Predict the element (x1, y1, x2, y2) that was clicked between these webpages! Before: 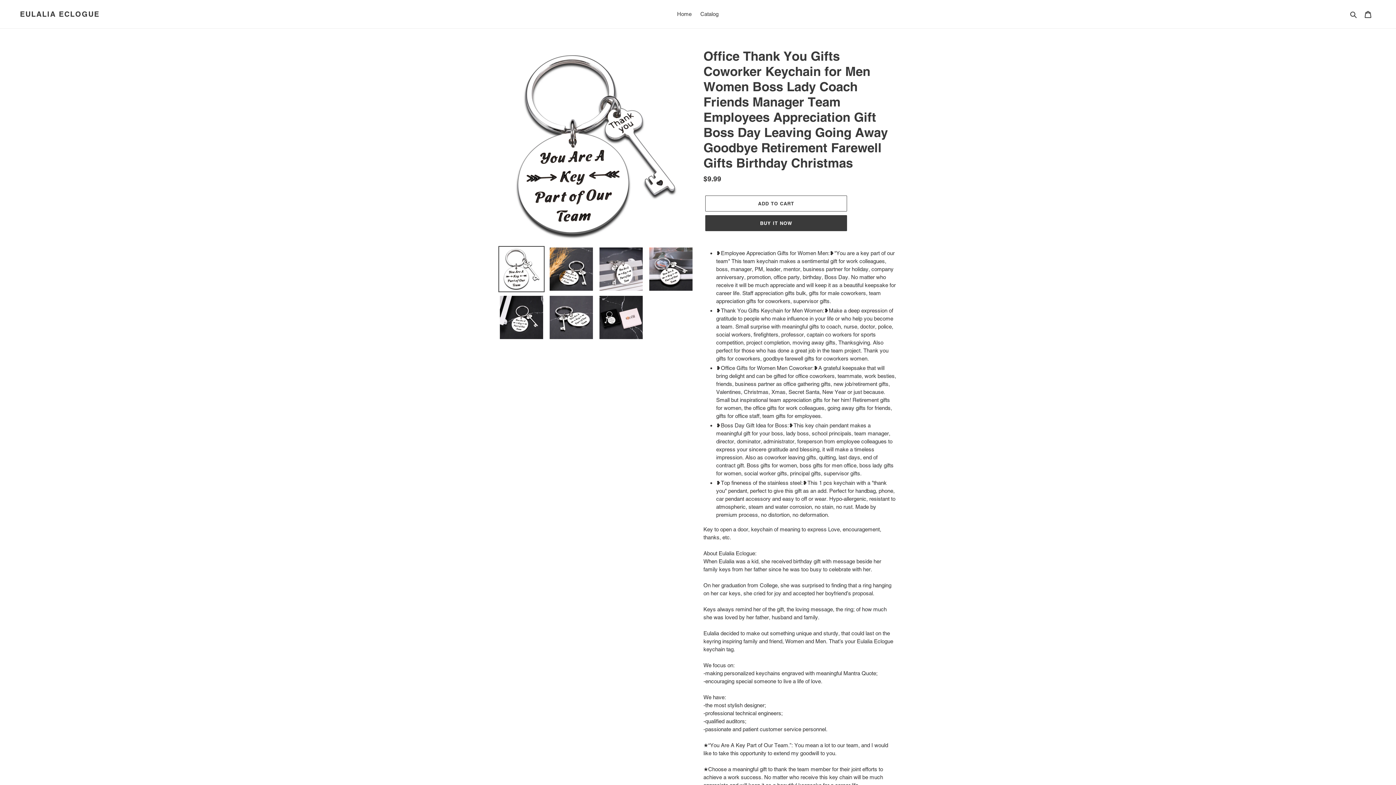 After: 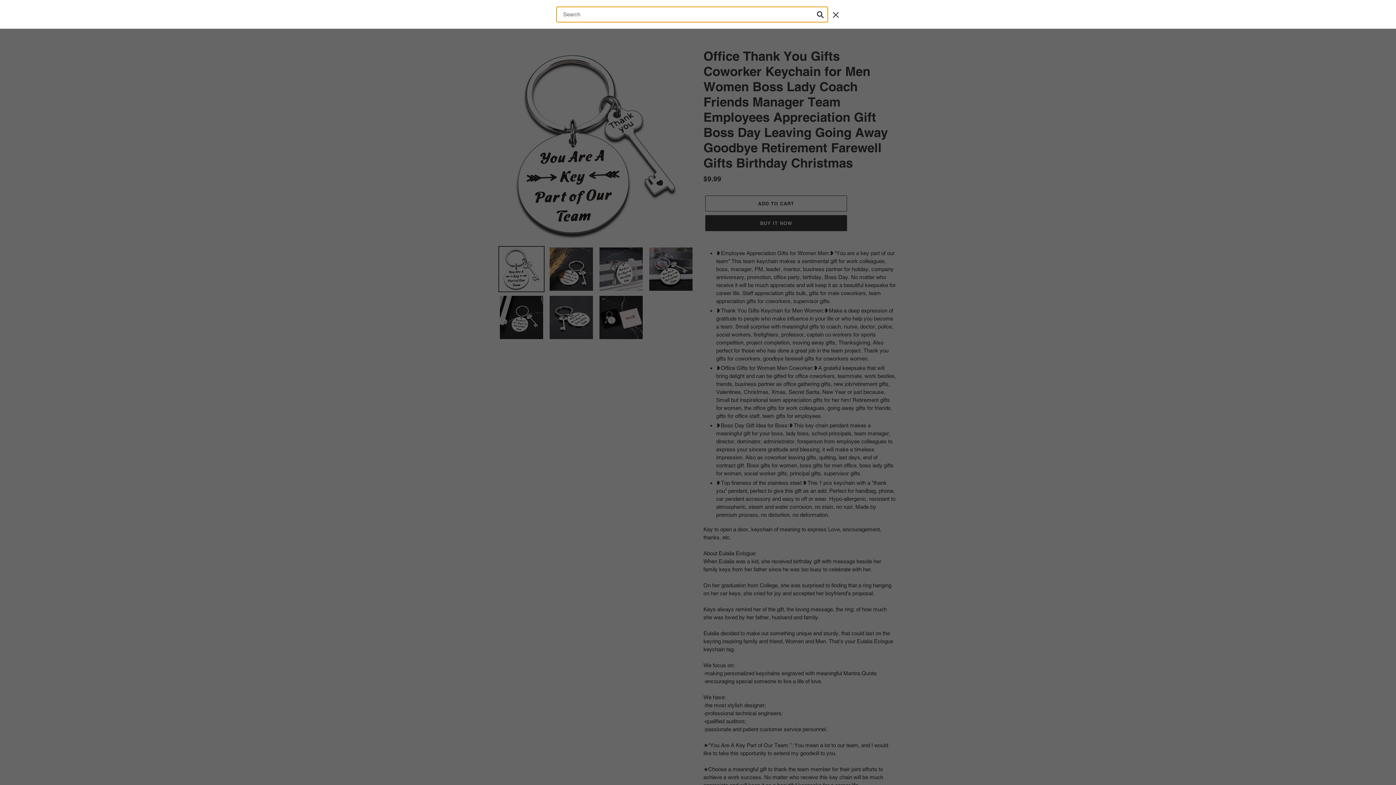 Action: bbox: (1348, 9, 1360, 18) label: Search